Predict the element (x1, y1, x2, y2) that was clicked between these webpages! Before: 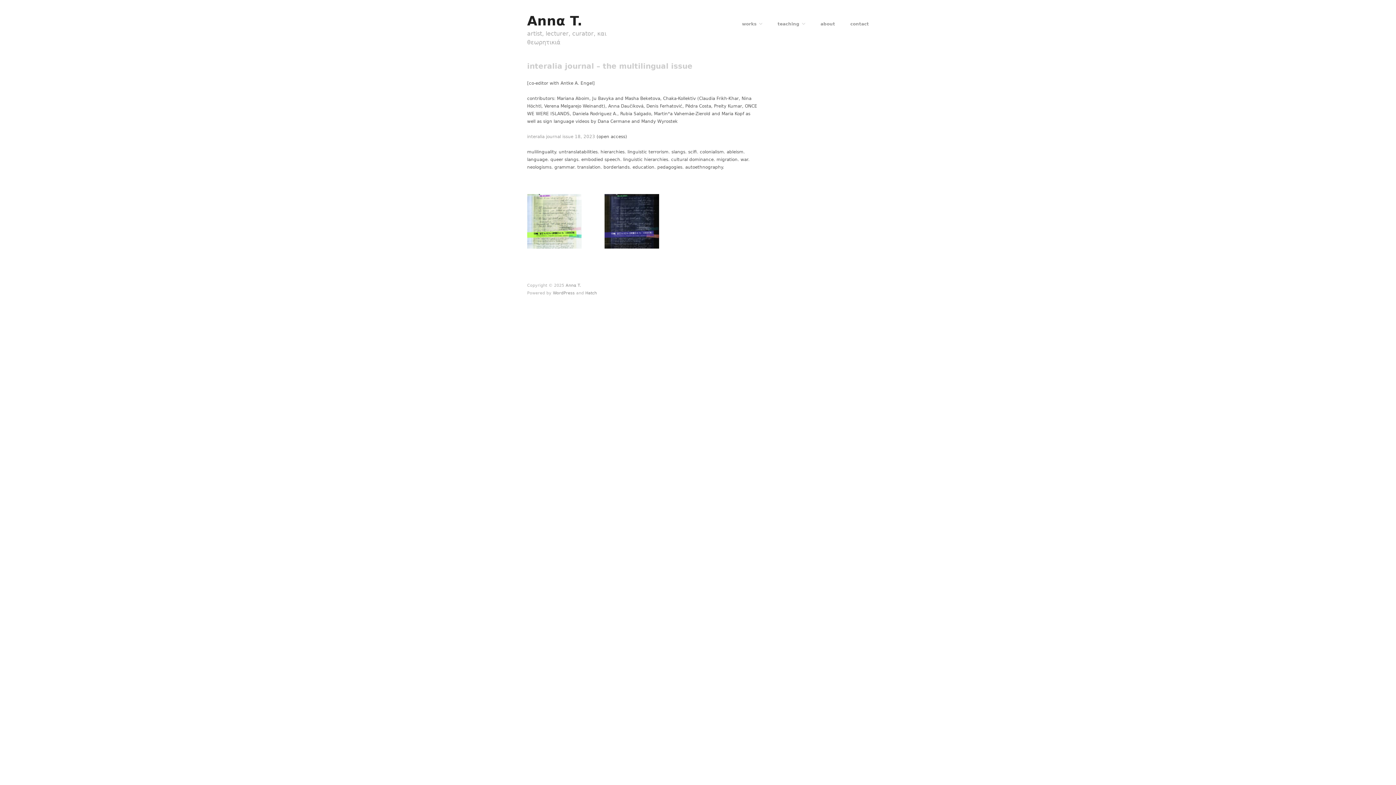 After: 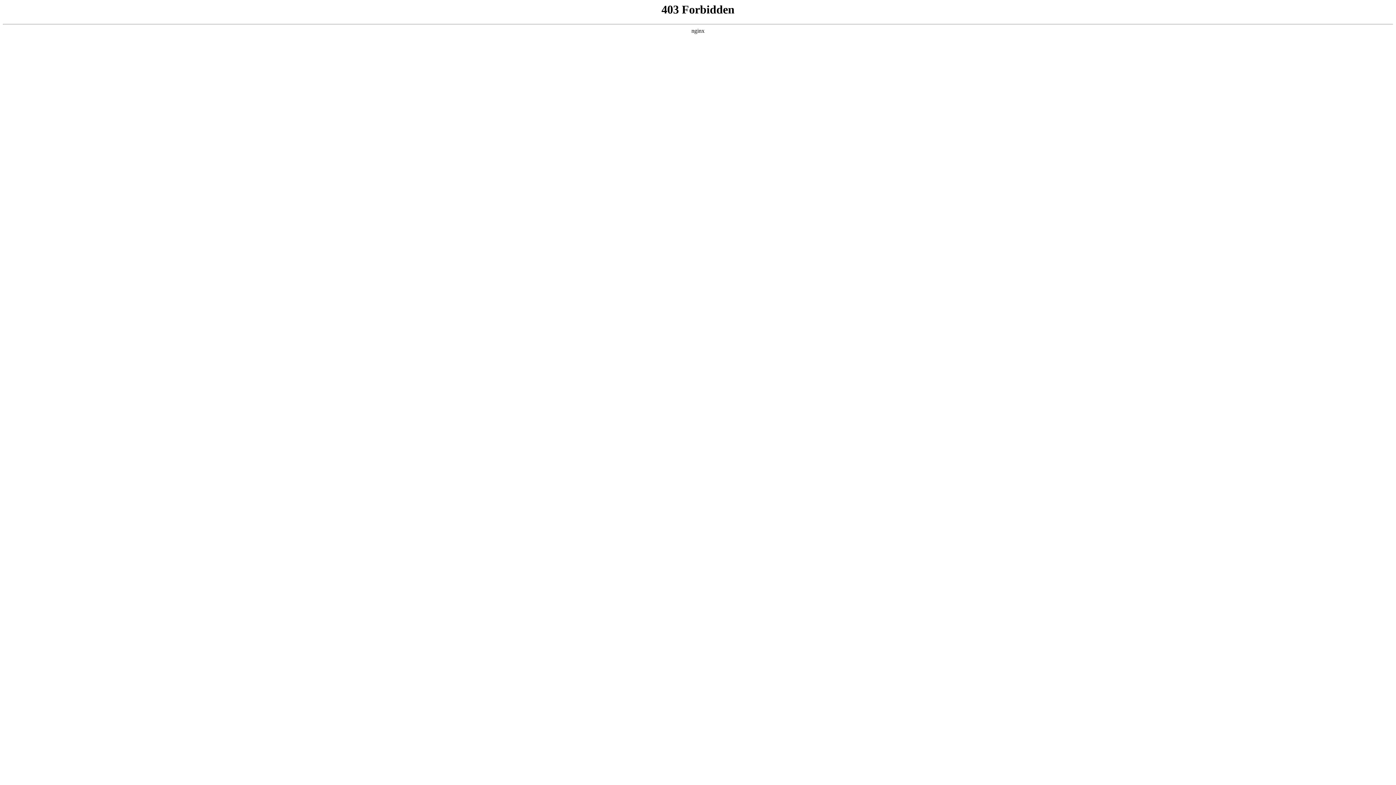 Action: label: WordPress bbox: (553, 290, 574, 295)